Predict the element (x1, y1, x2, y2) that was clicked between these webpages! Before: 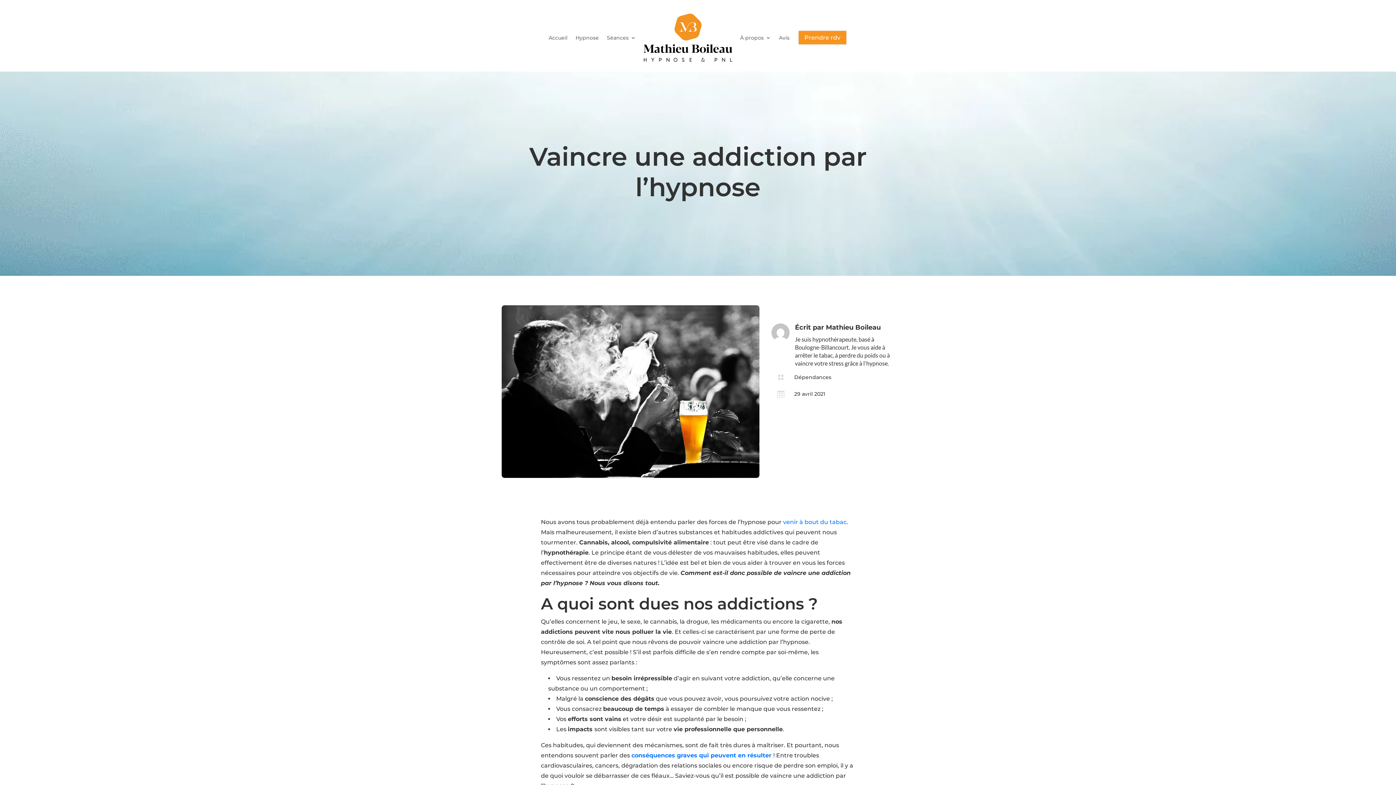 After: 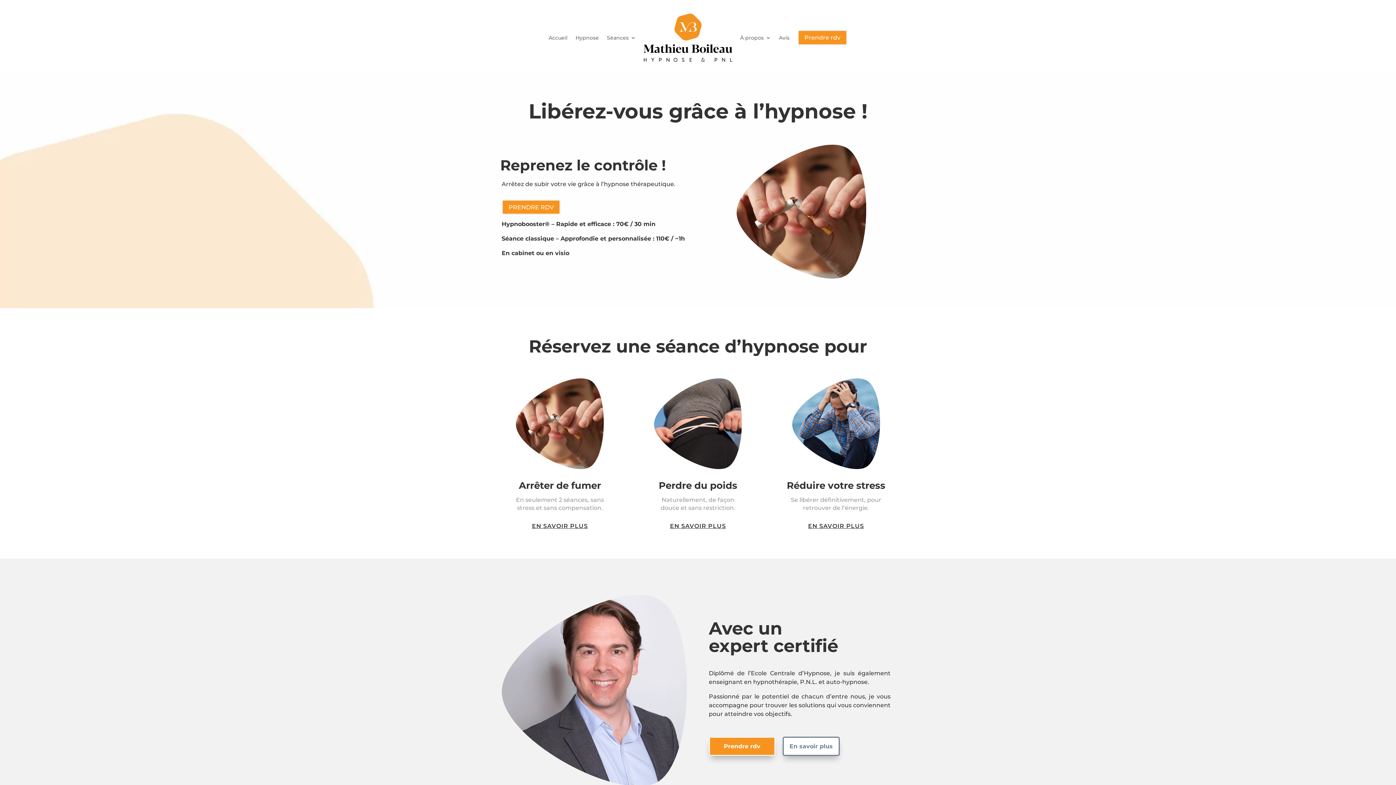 Action: bbox: (826, 323, 881, 331) label: Mathieu Boileau